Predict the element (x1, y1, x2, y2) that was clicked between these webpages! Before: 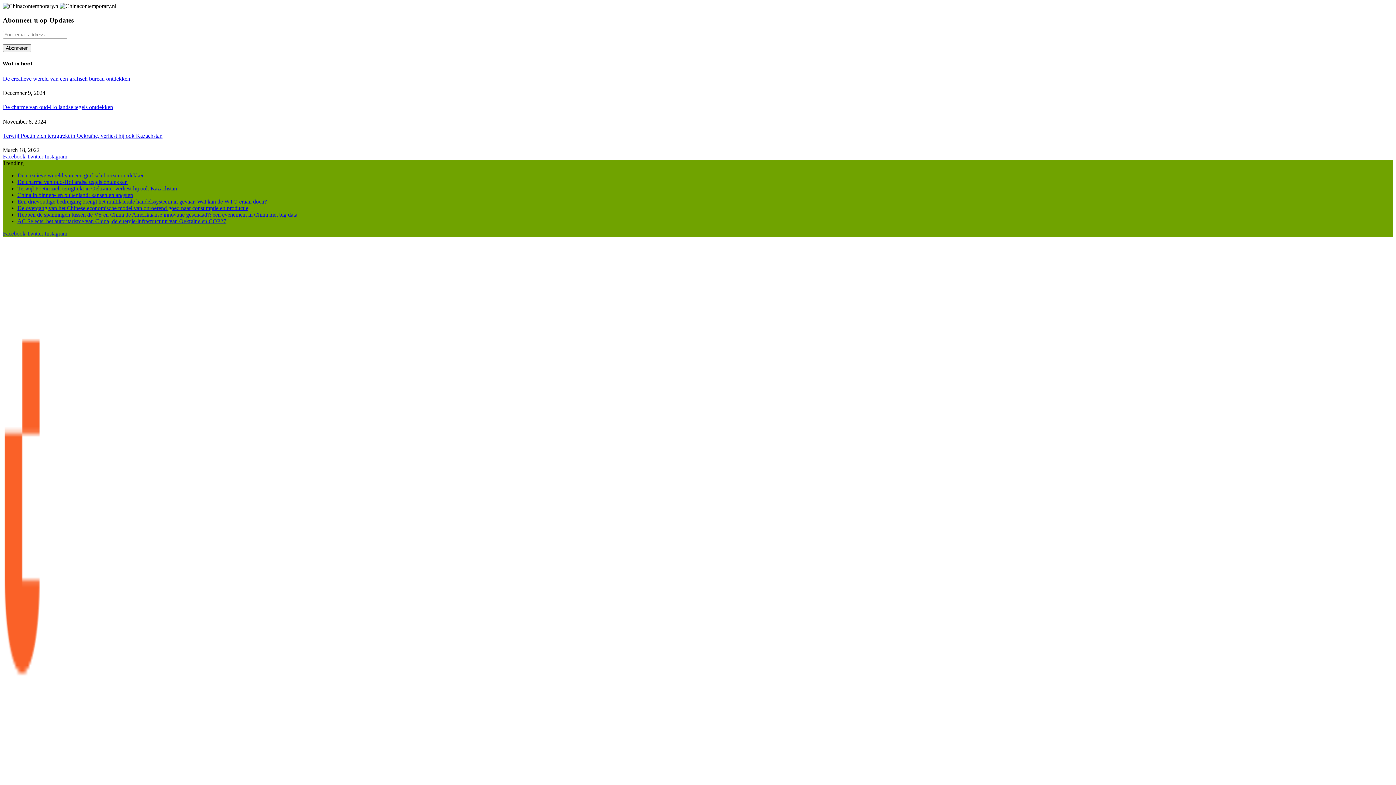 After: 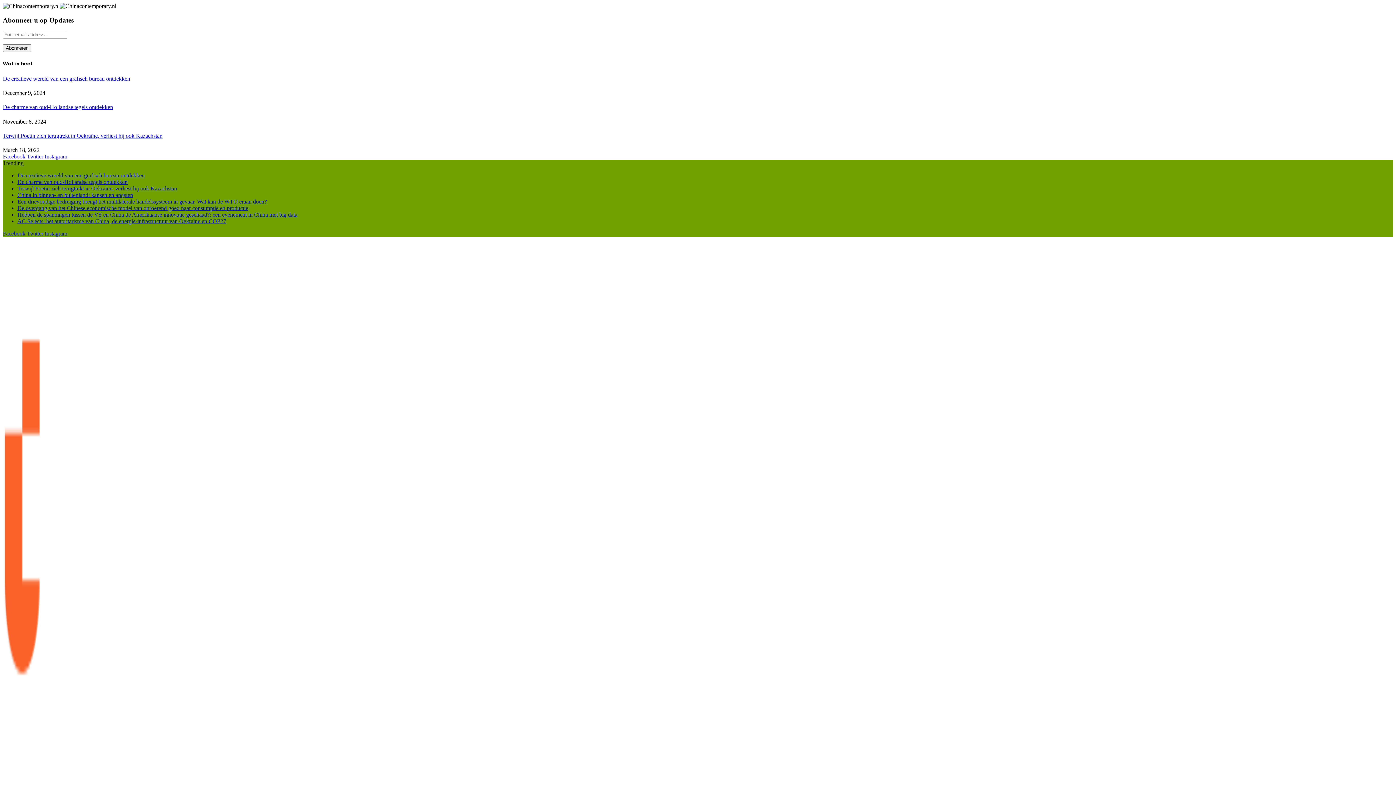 Action: label: Facebook  bbox: (2, 230, 26, 236)